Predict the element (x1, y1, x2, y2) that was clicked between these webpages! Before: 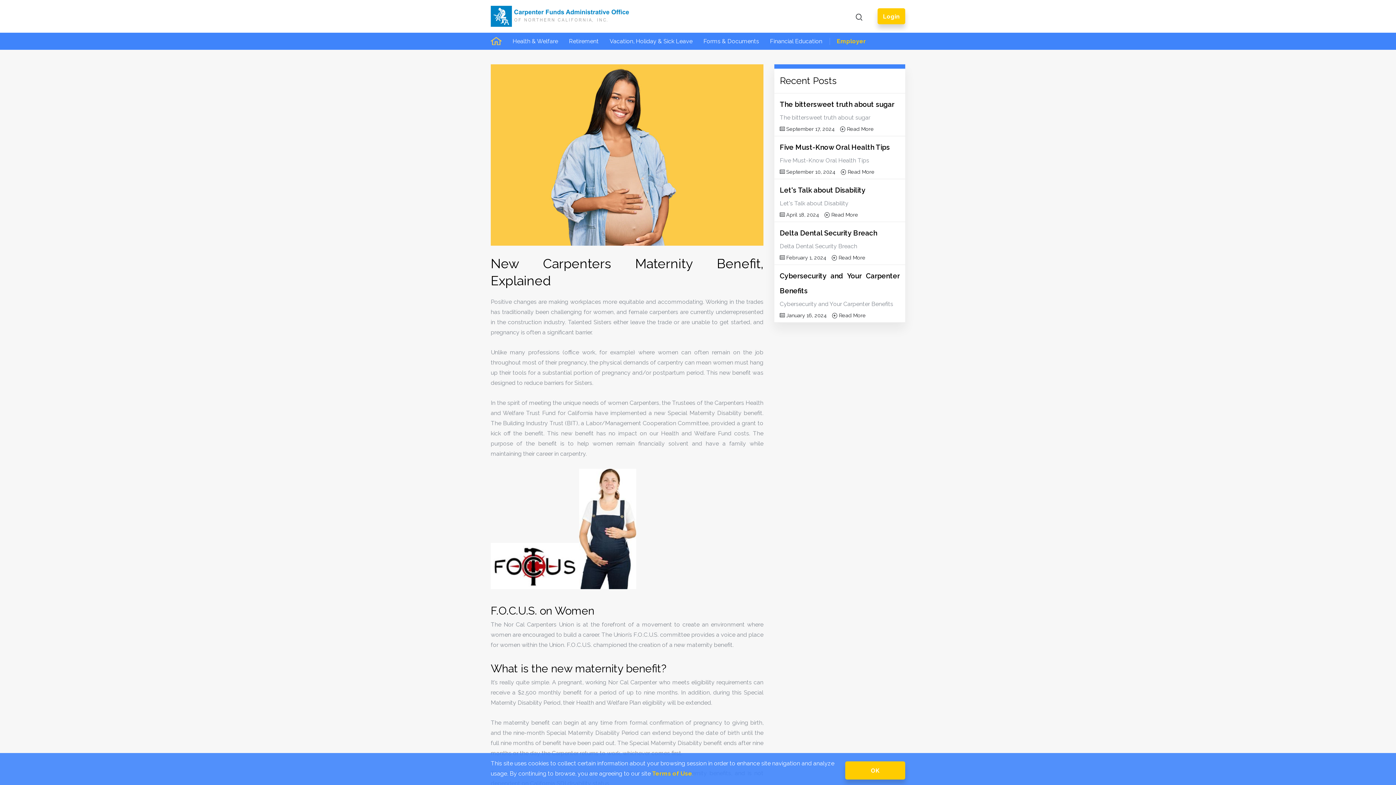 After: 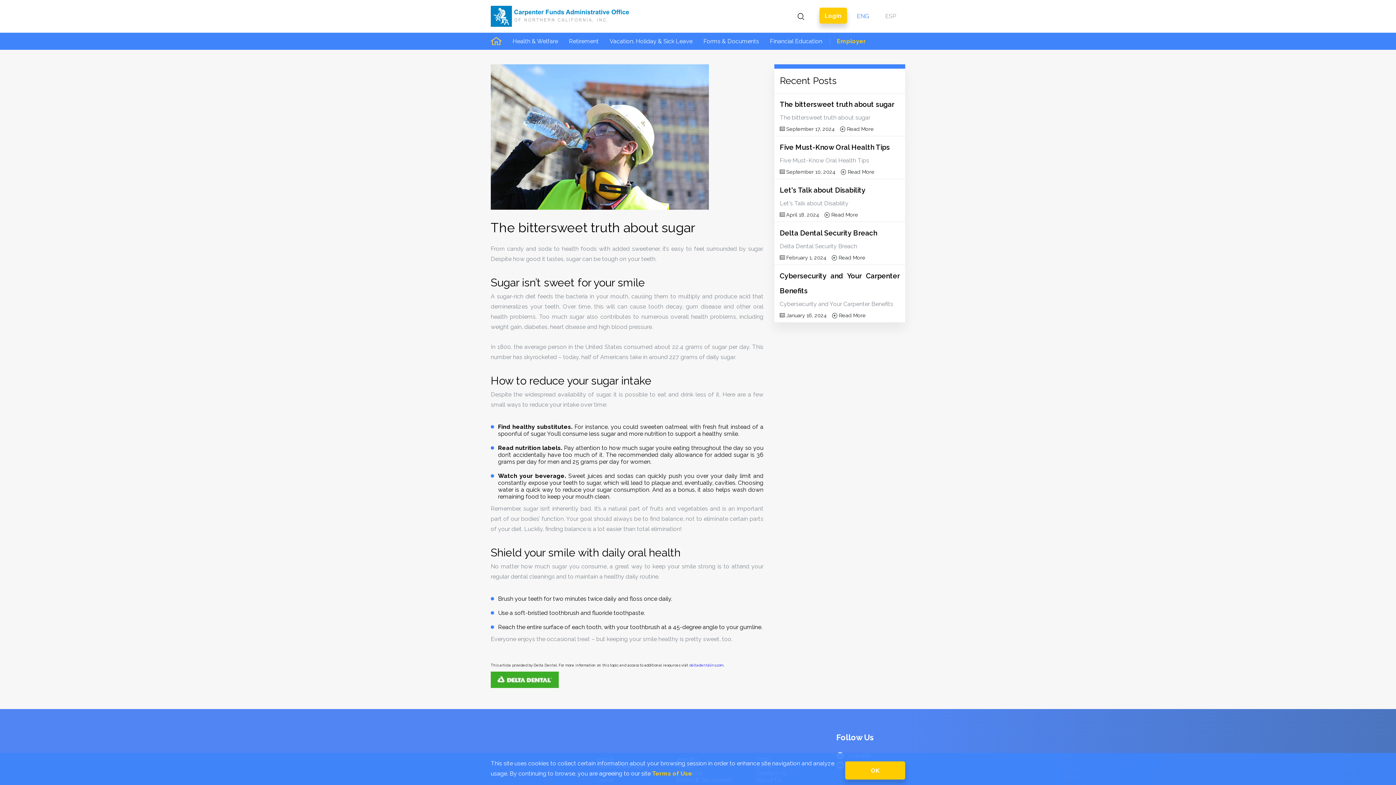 Action: label: Read More bbox: (840, 125, 874, 132)